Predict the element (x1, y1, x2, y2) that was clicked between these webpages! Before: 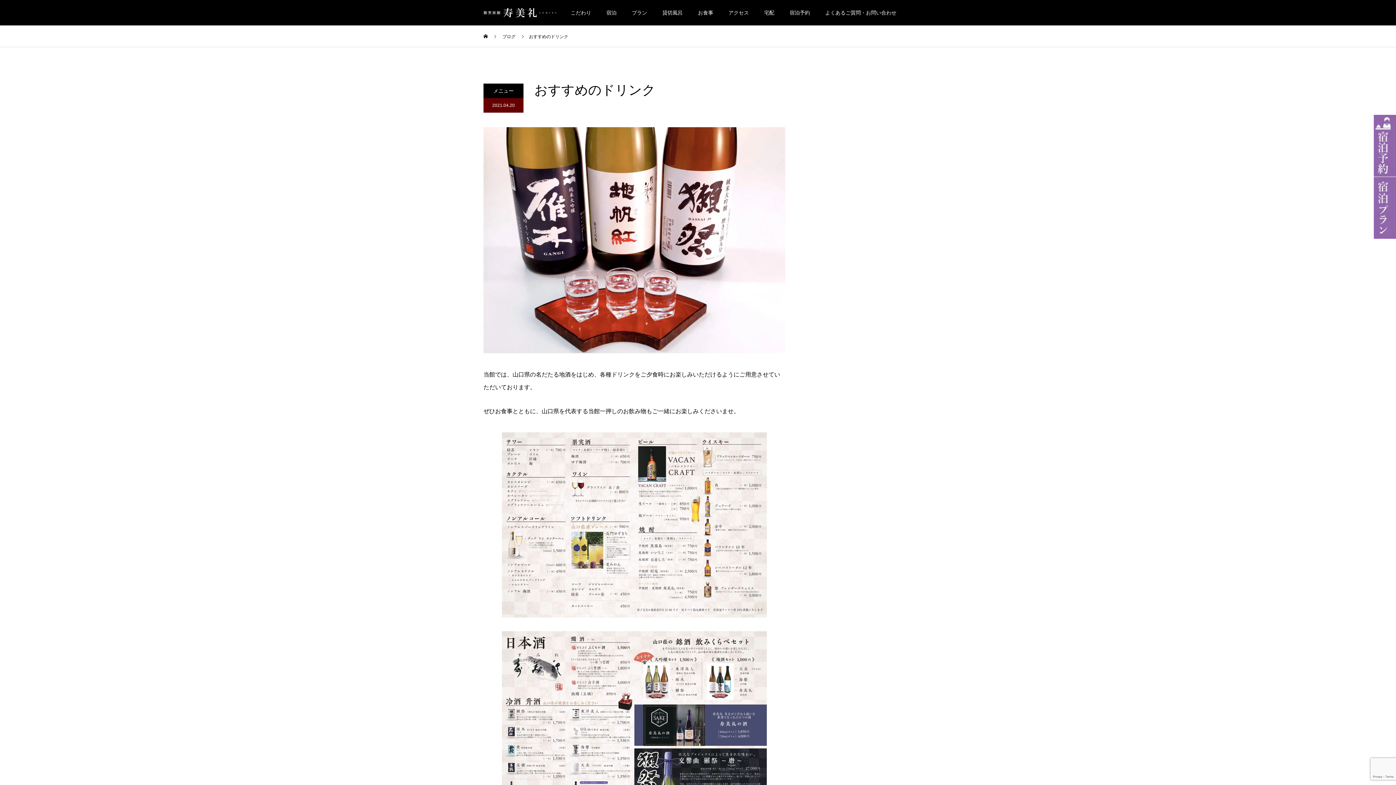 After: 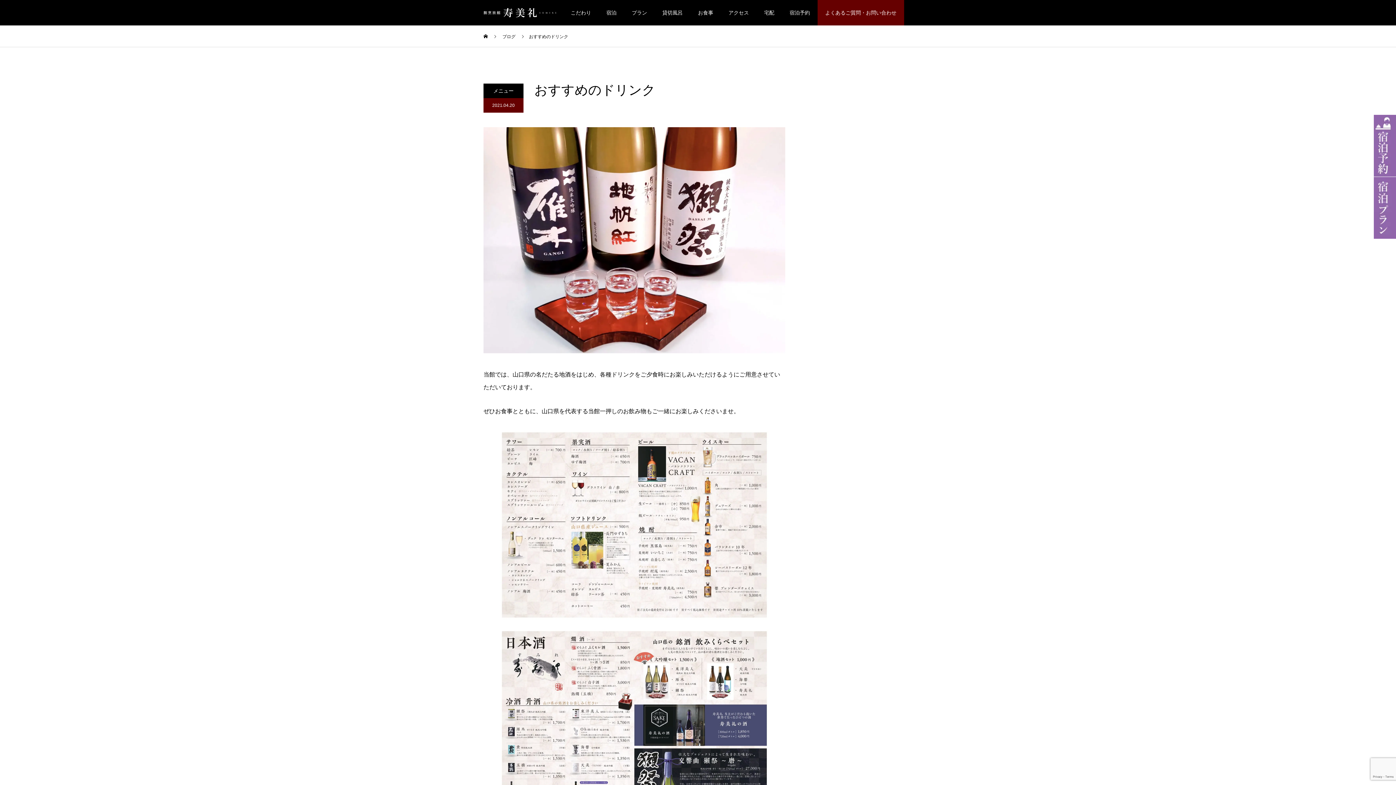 Action: label: よくあるご質問・お問い合わせ bbox: (817, 0, 904, 25)